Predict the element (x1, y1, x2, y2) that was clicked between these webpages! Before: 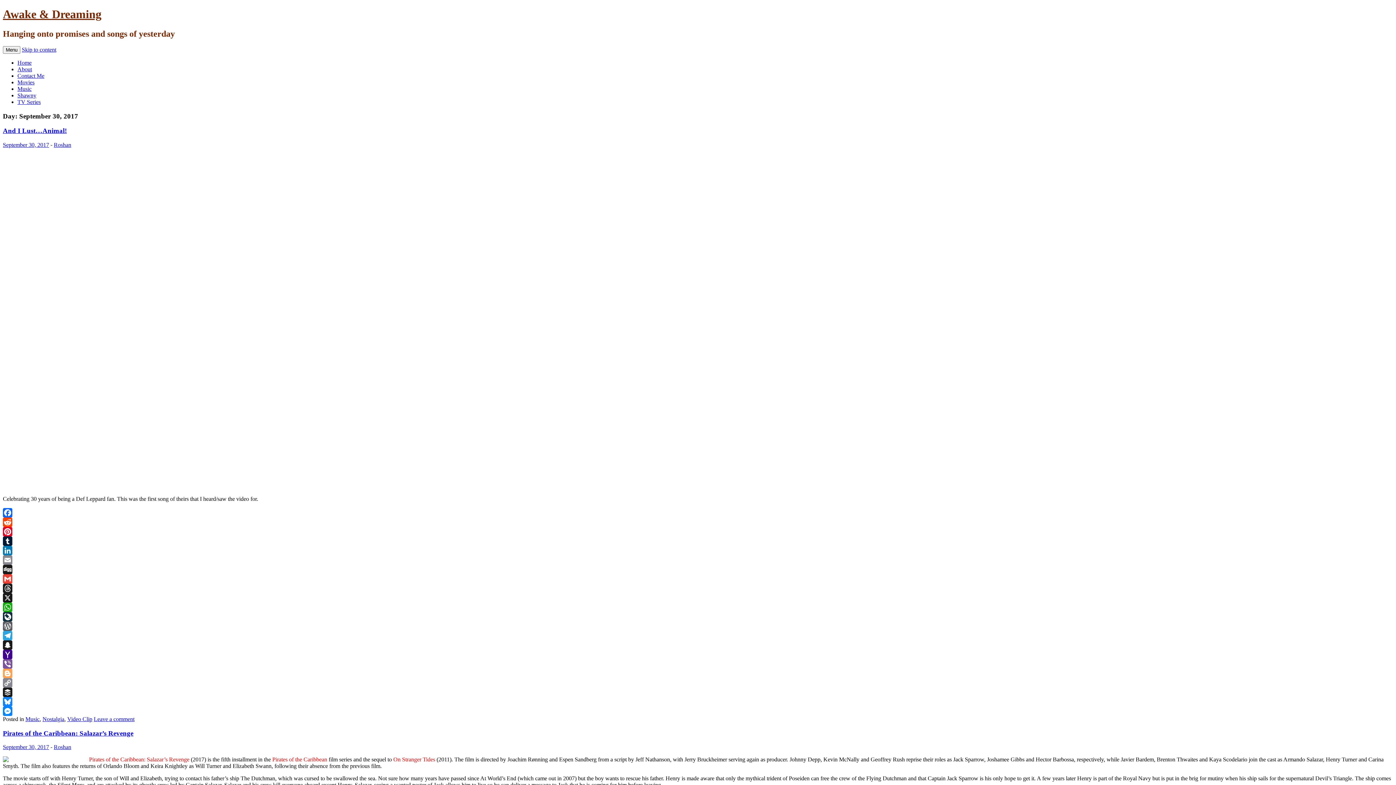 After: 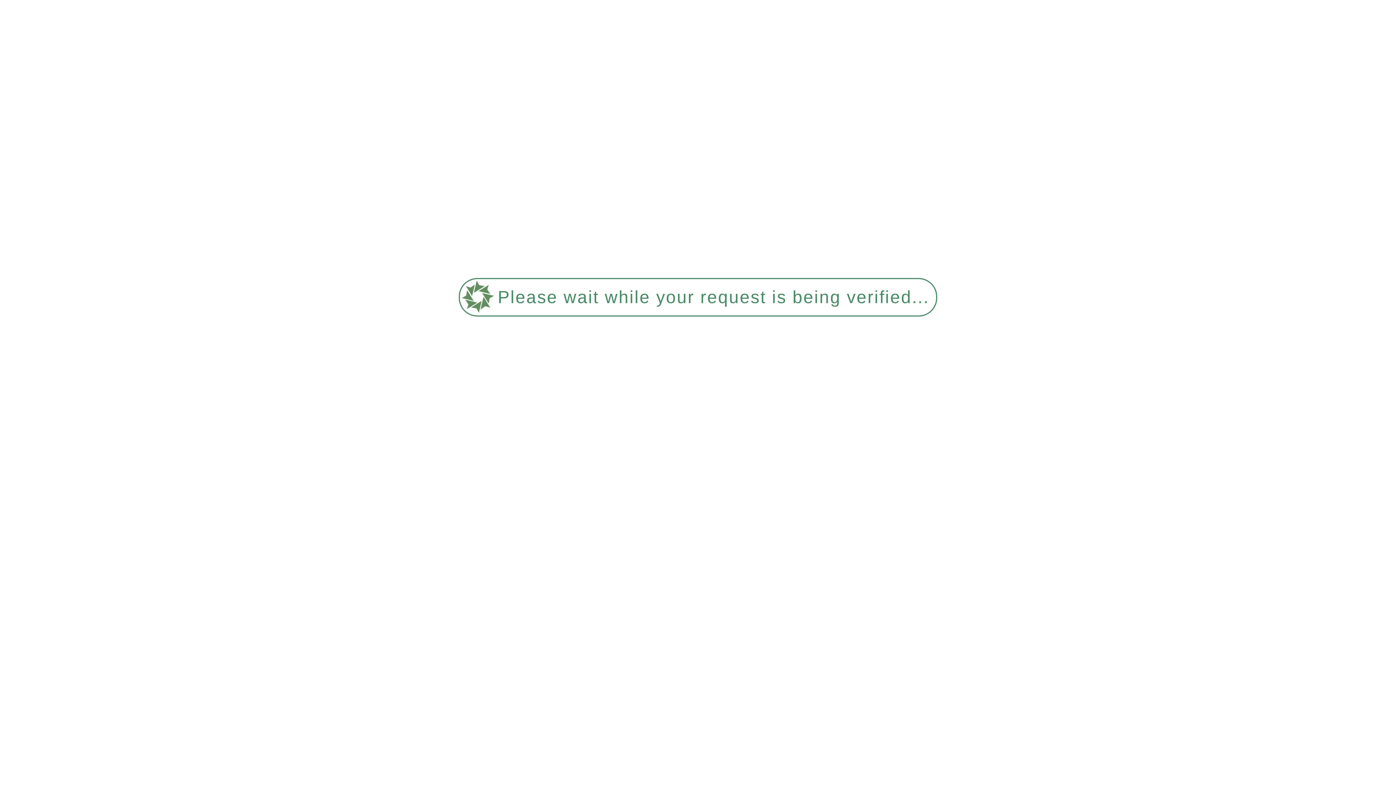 Action: label: Leave a comment bbox: (93, 716, 134, 722)